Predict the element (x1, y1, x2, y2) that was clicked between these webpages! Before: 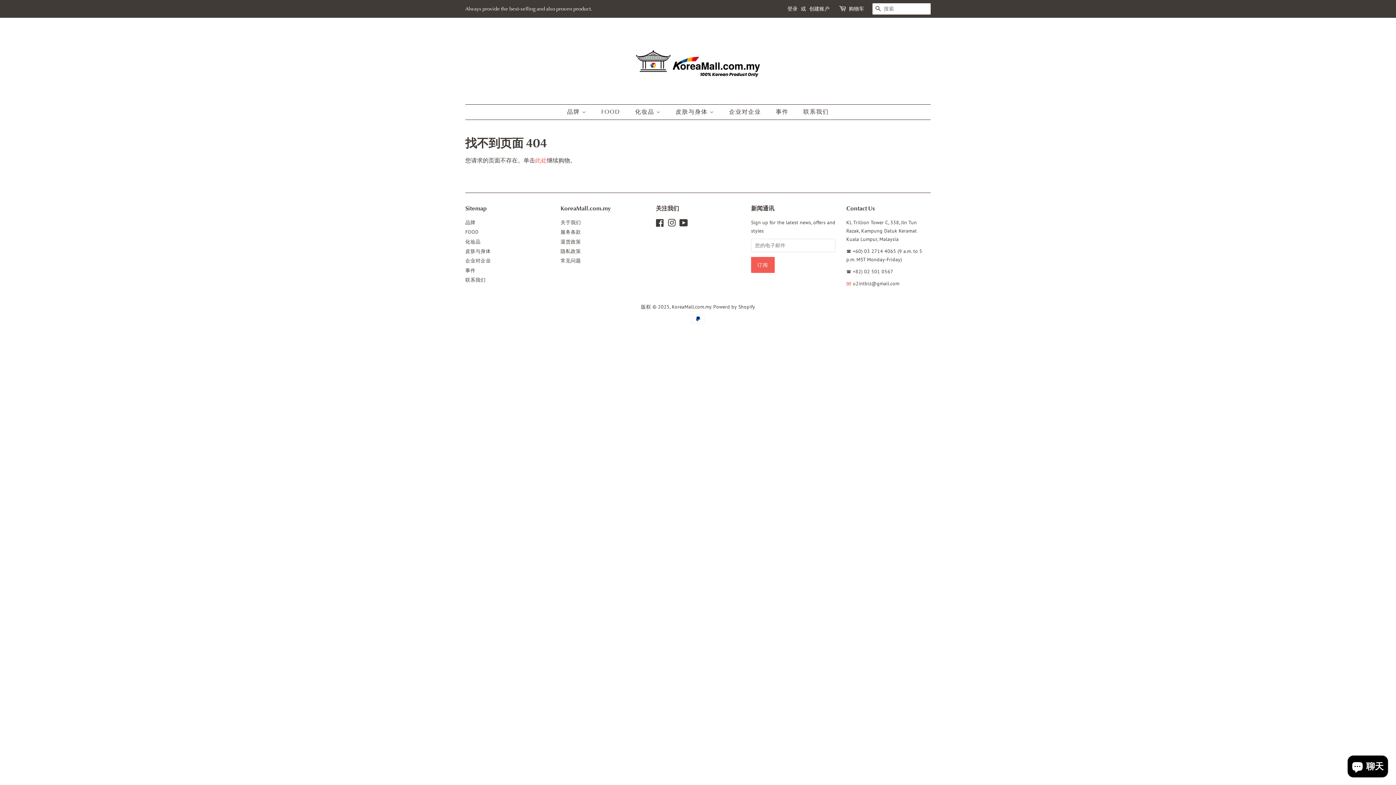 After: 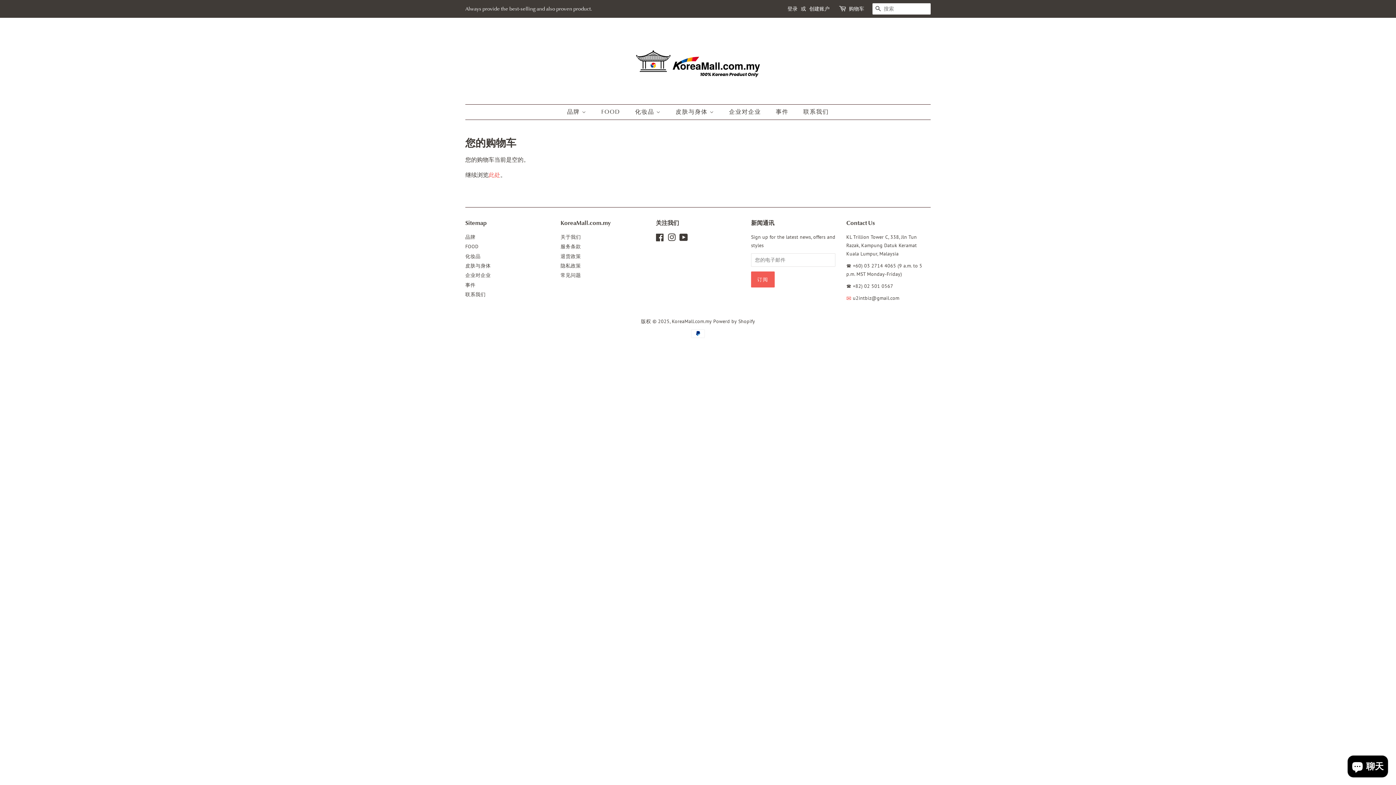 Action: bbox: (839, 2, 848, 14)